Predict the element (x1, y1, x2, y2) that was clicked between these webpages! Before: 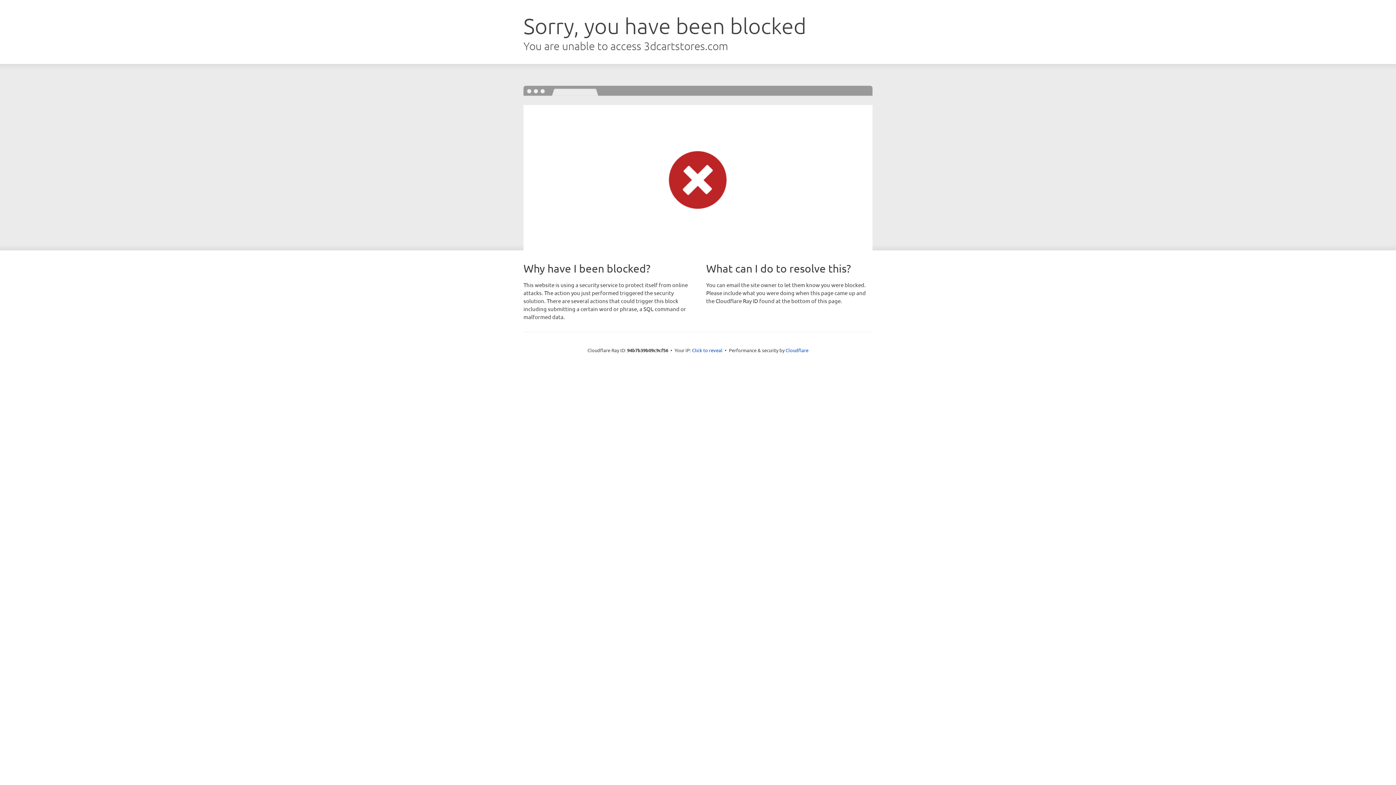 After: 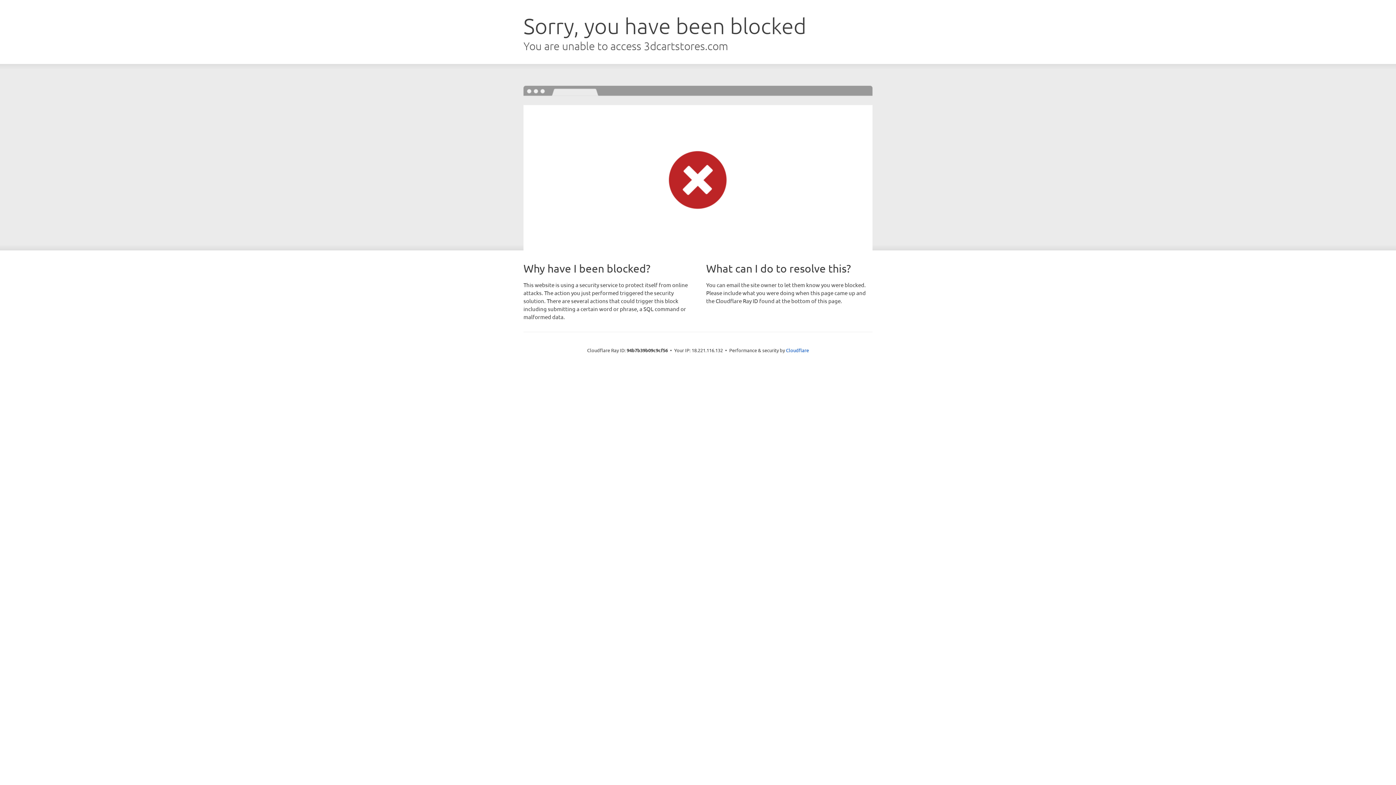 Action: bbox: (692, 346, 722, 353) label: Click to reveal